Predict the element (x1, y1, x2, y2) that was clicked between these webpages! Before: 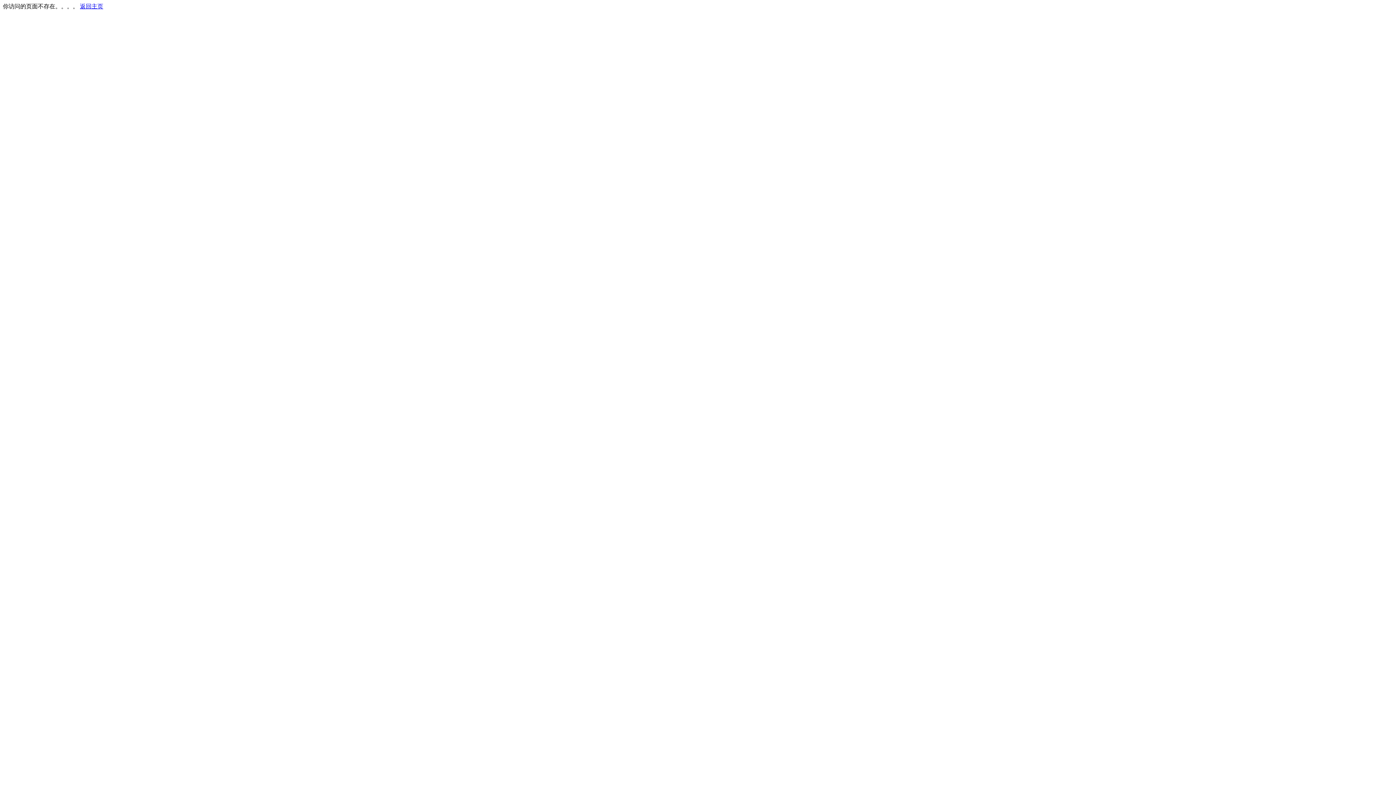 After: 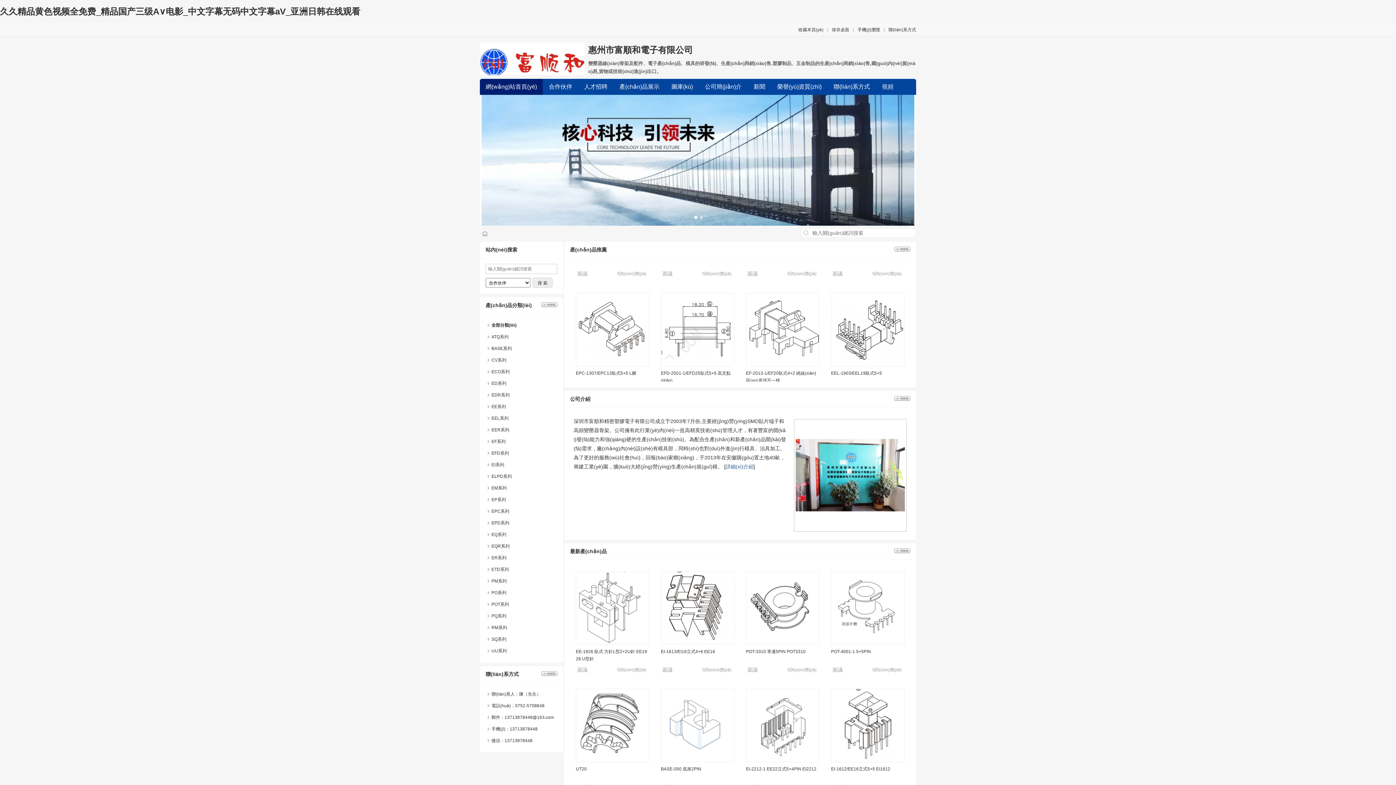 Action: bbox: (80, 3, 103, 9) label: 返回主页